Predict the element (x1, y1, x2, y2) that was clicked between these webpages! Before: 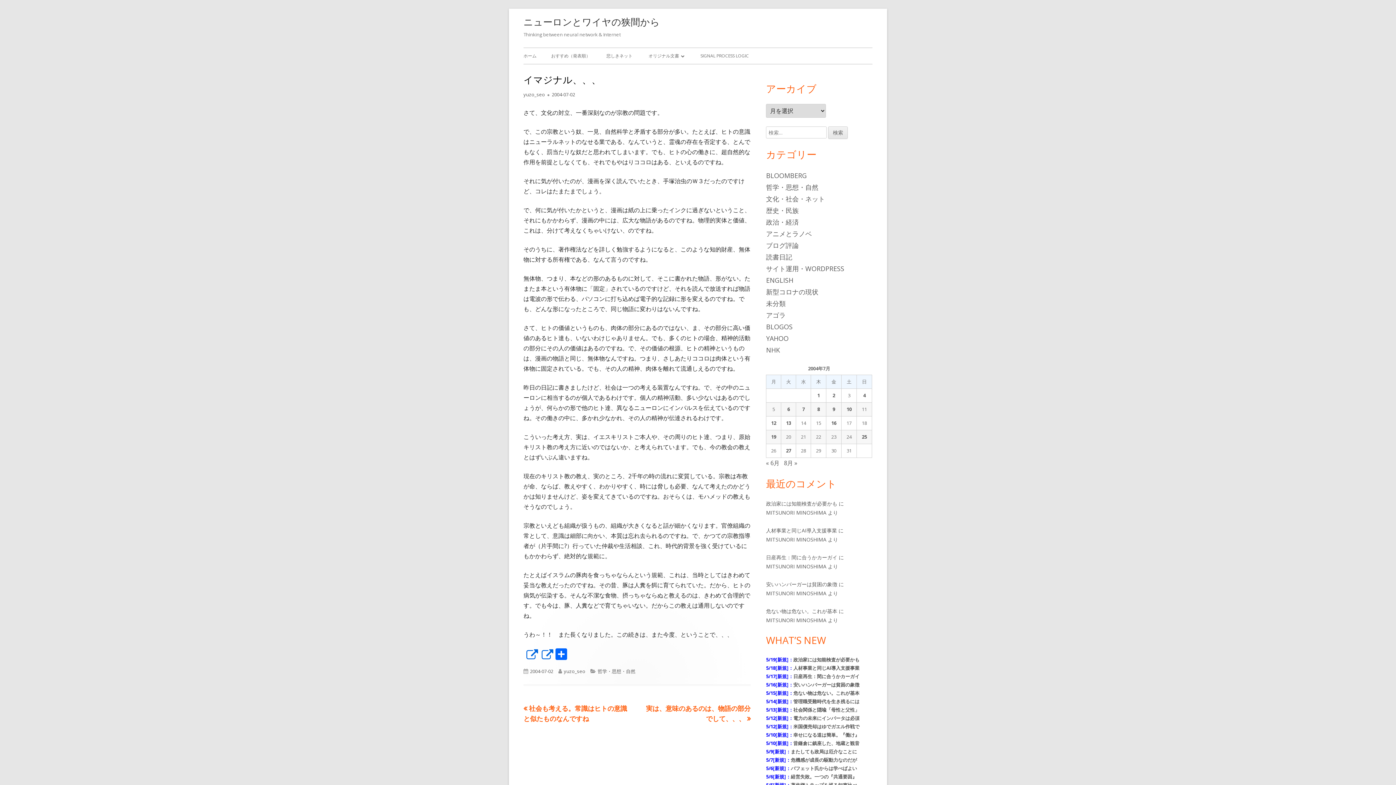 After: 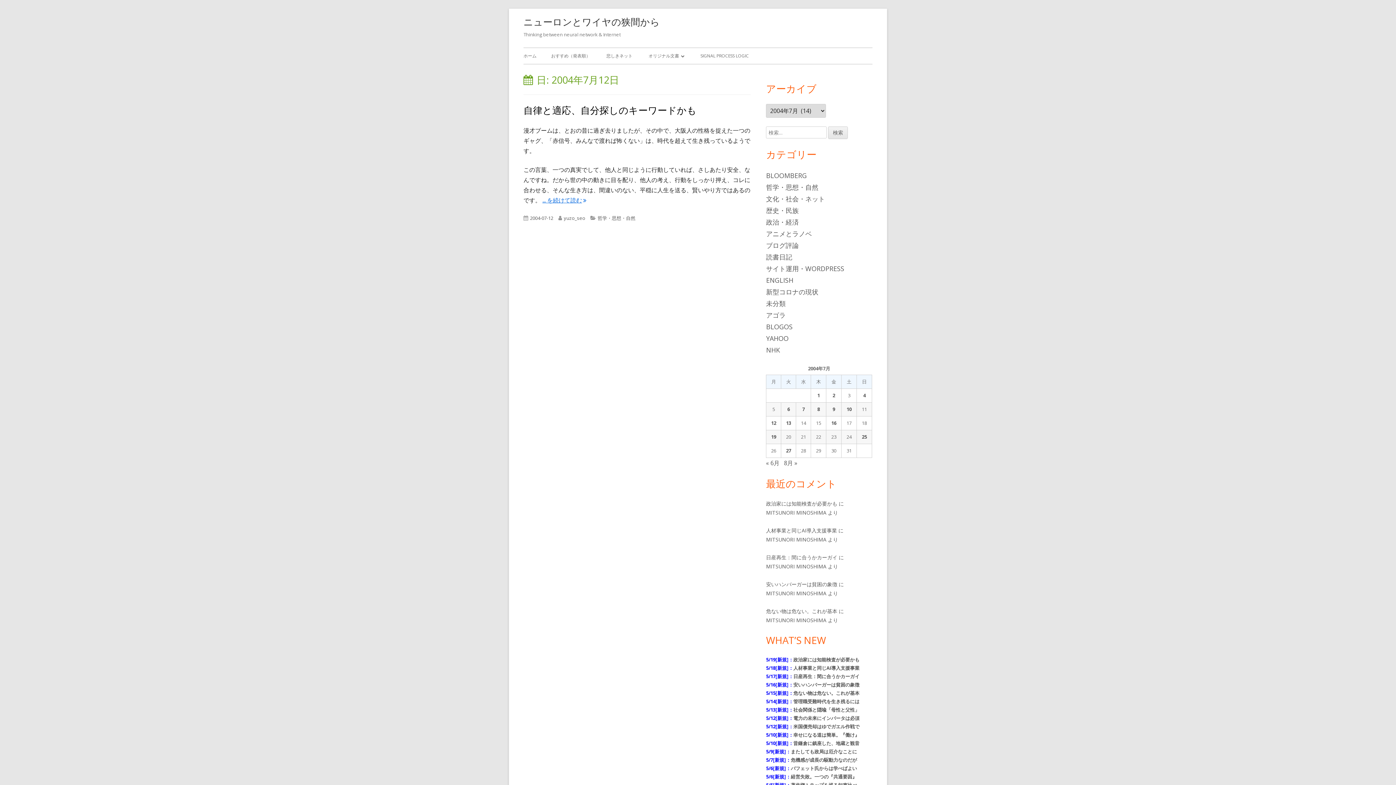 Action: bbox: (771, 420, 776, 426) label: 2004年7月12日 に投稿を公開